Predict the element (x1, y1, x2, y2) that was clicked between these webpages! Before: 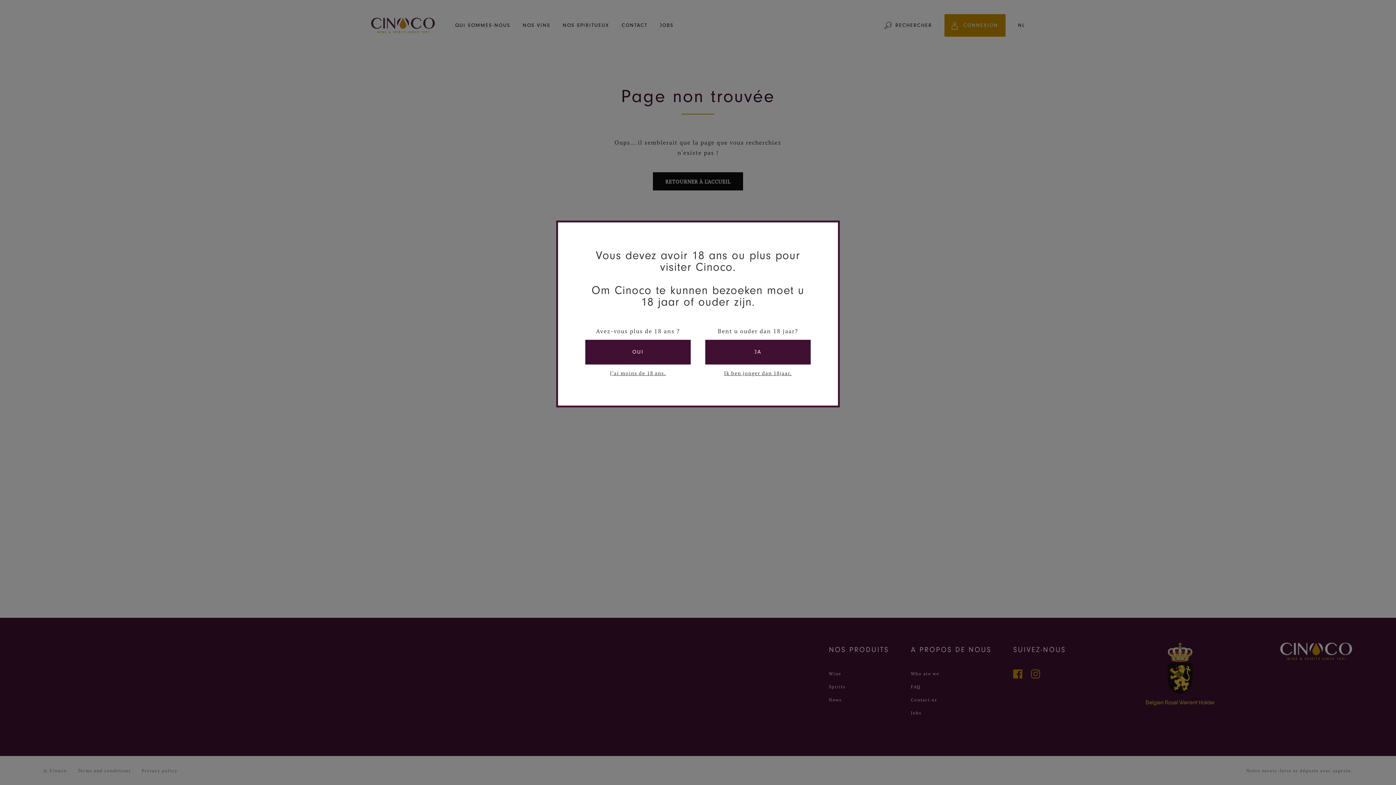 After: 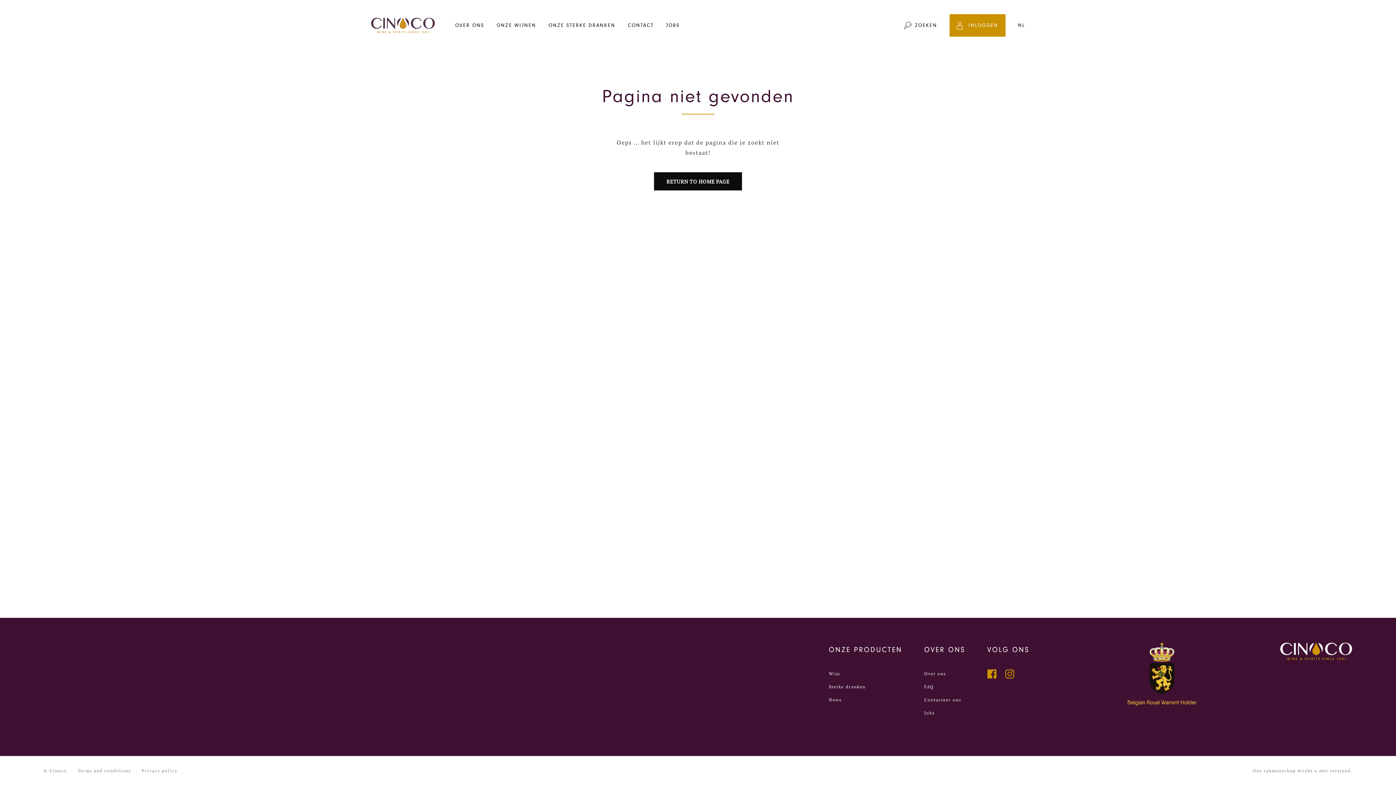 Action: bbox: (705, 340, 810, 364) label: JA